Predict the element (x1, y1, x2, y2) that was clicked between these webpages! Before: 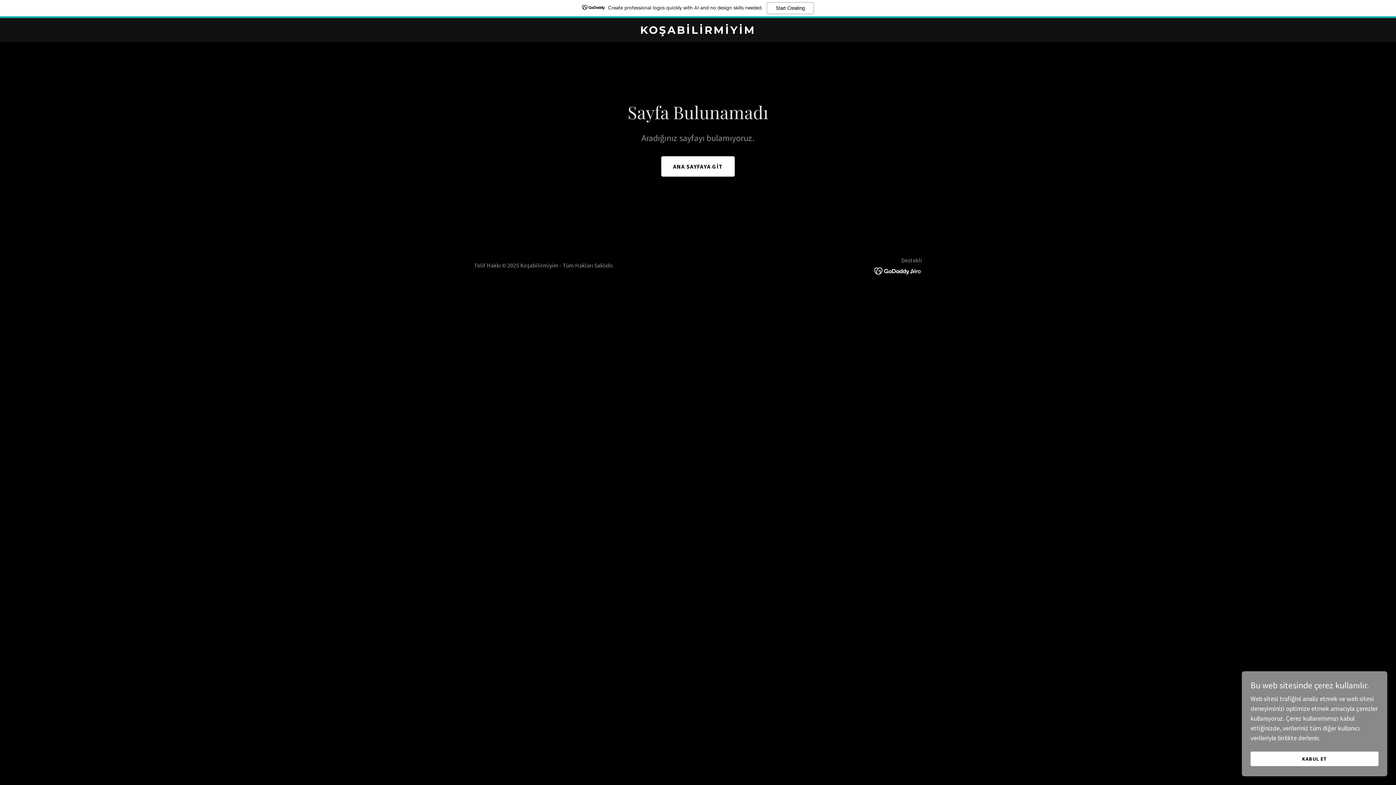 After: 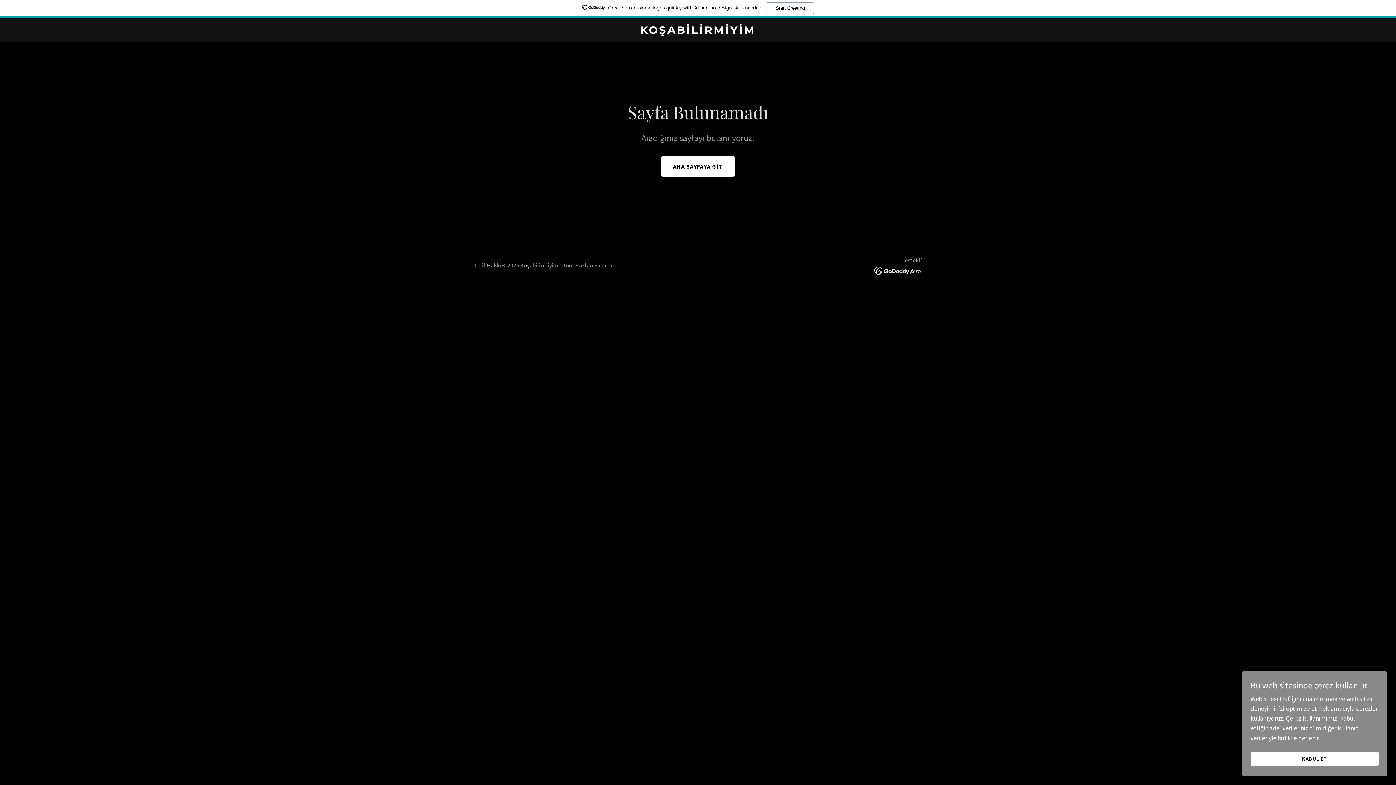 Action: bbox: (874, 266, 922, 274)